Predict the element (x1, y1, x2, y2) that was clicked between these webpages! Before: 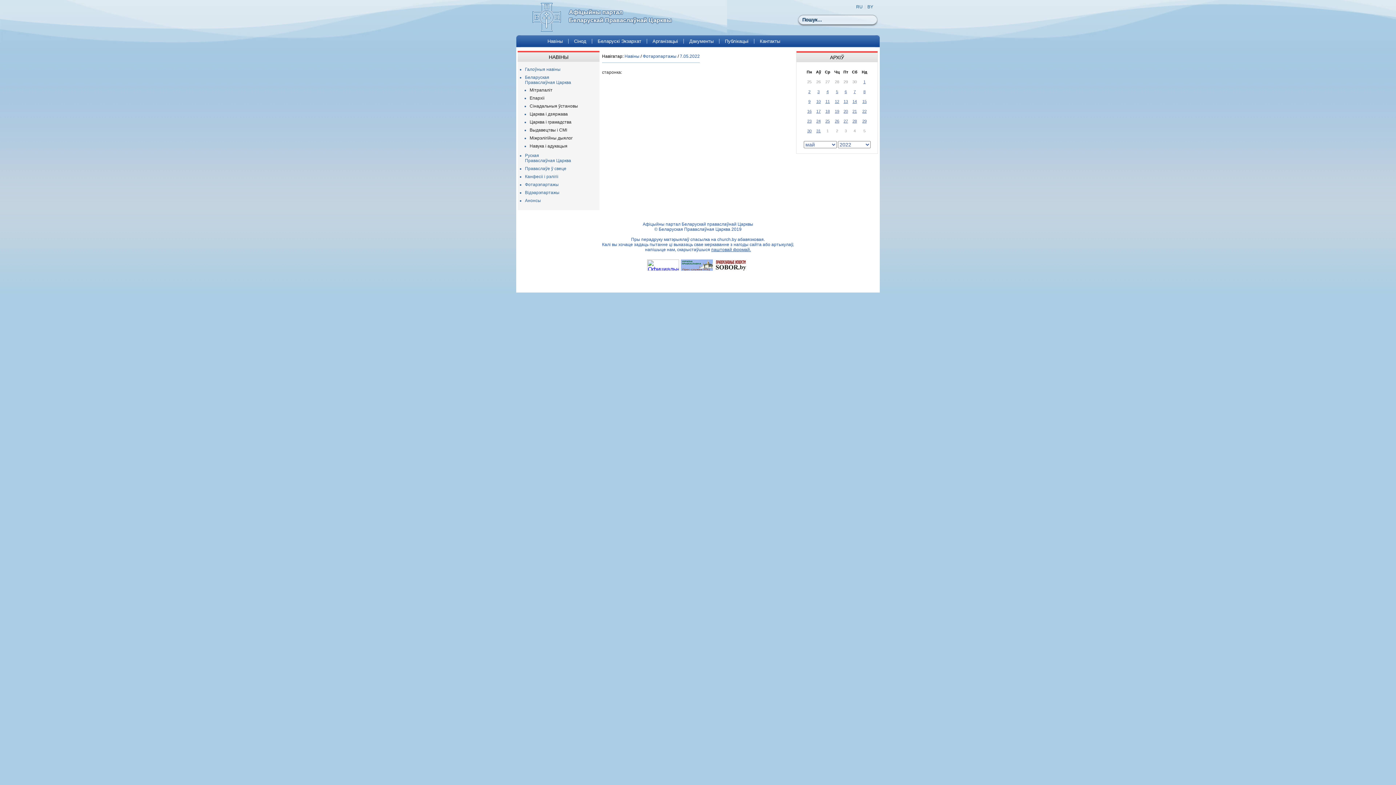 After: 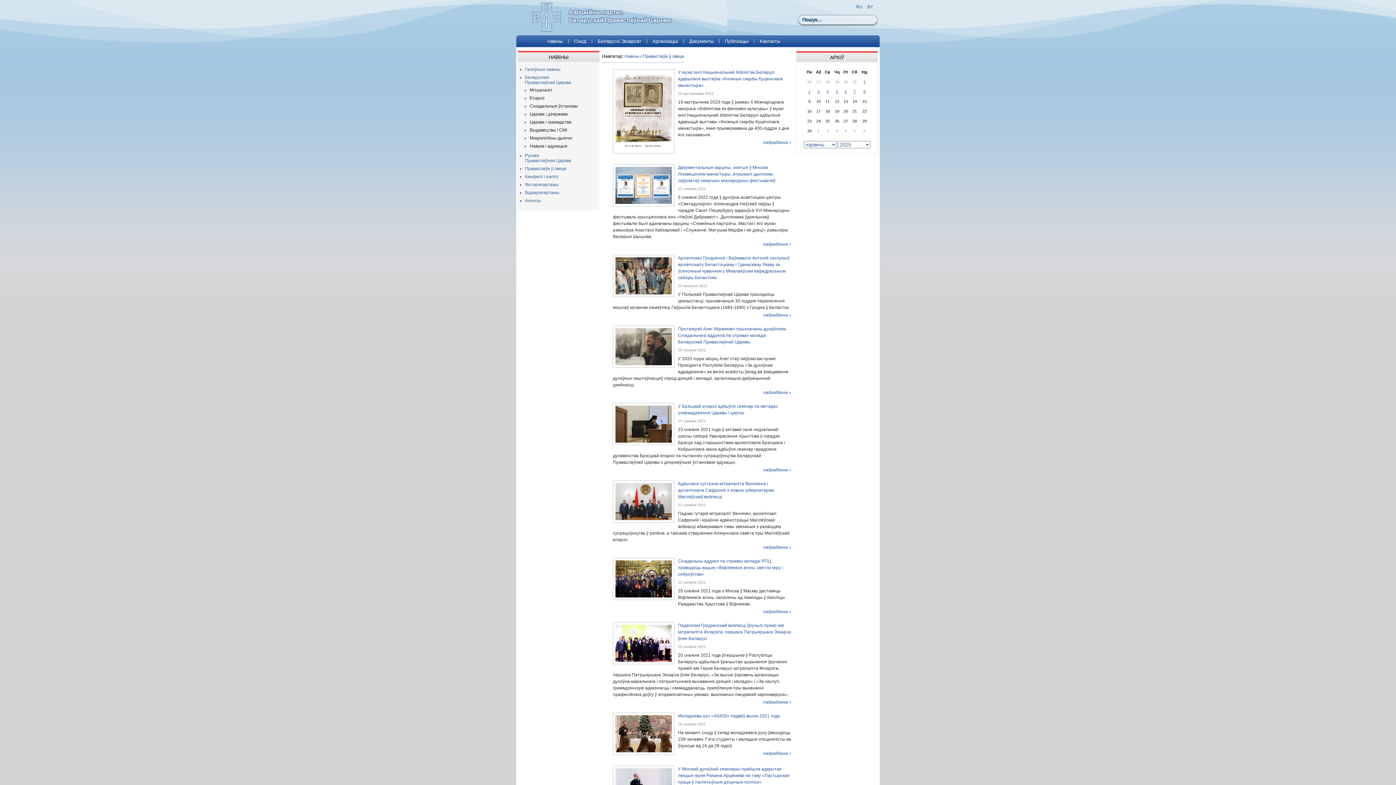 Action: bbox: (525, 166, 566, 171) label: Праваслаўе ў свеце